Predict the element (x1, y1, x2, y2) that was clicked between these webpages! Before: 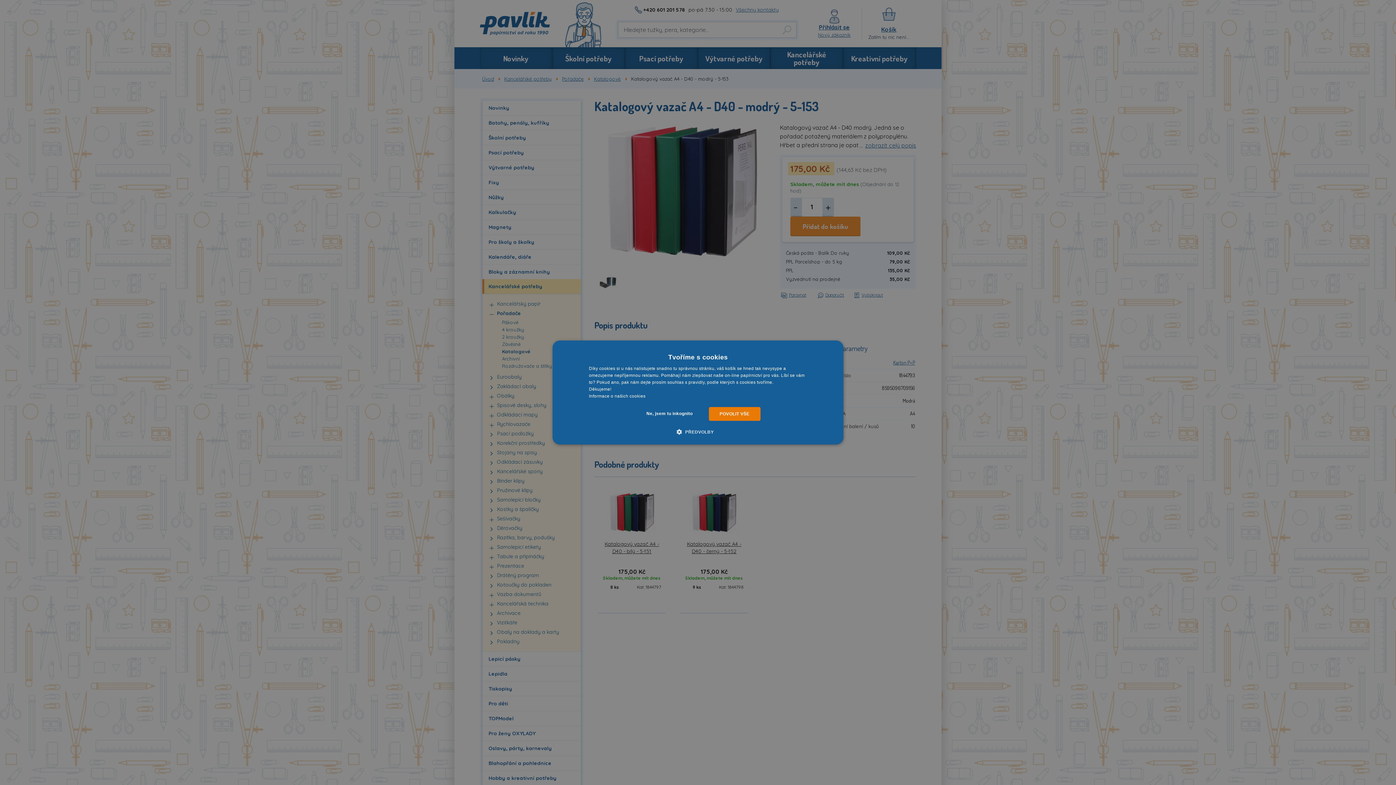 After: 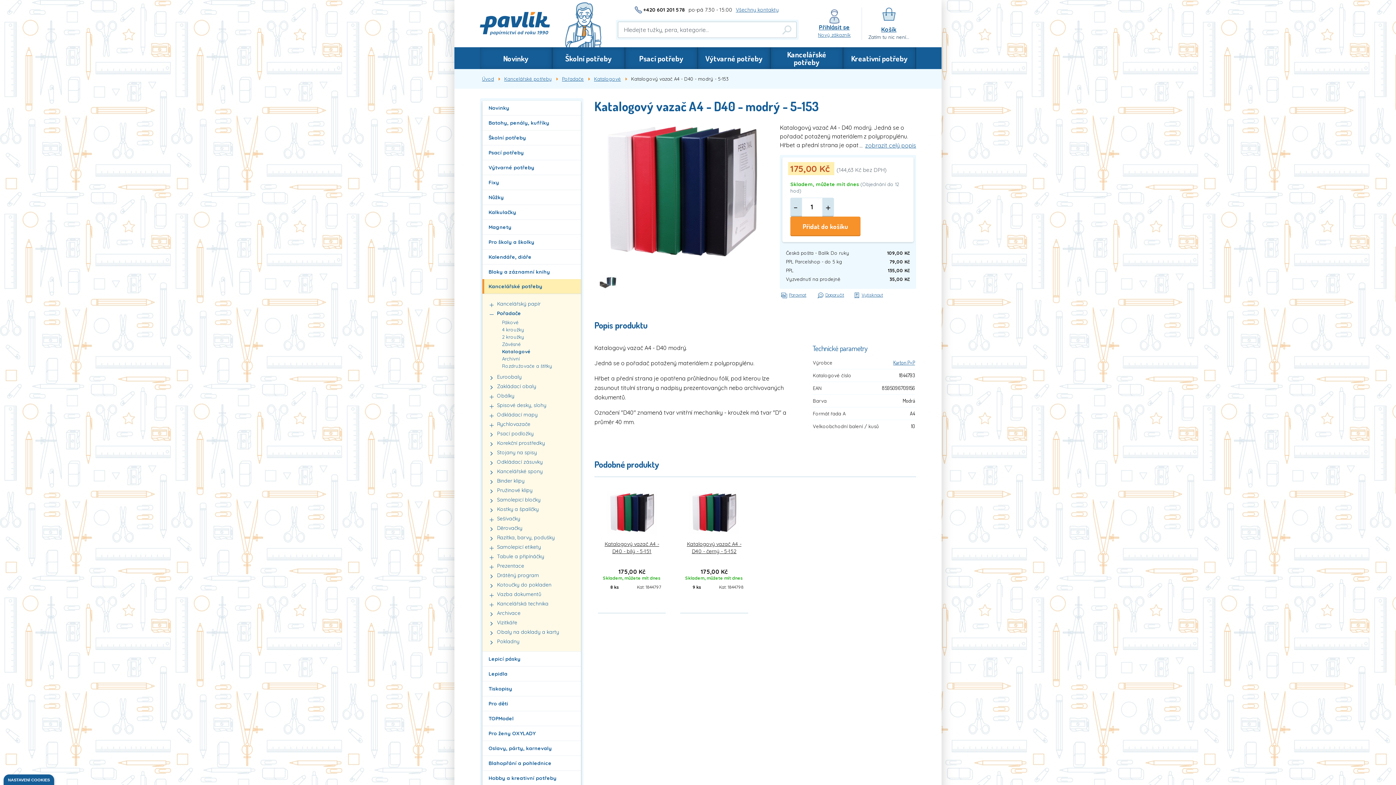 Action: label: Ne, jsem tu inkognito bbox: (635, 407, 703, 421)